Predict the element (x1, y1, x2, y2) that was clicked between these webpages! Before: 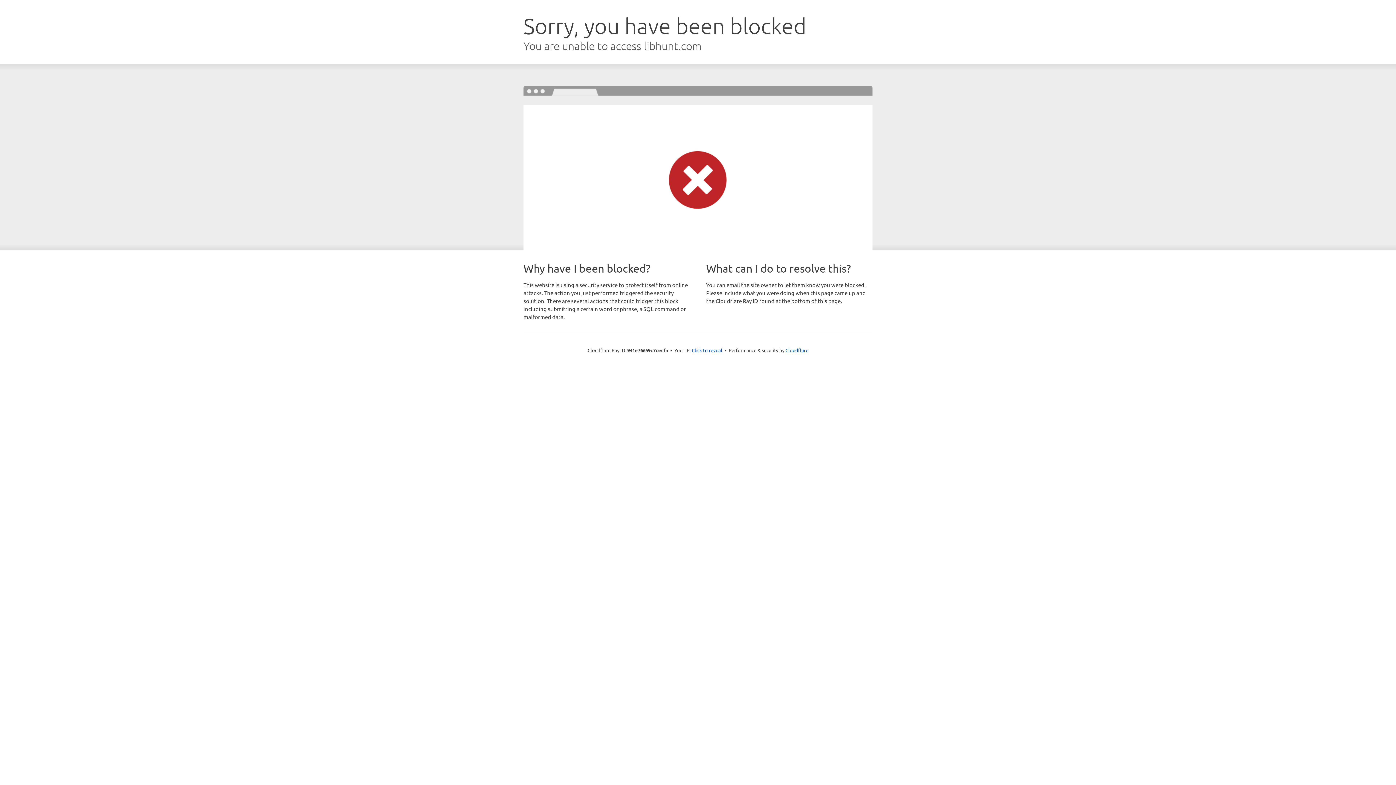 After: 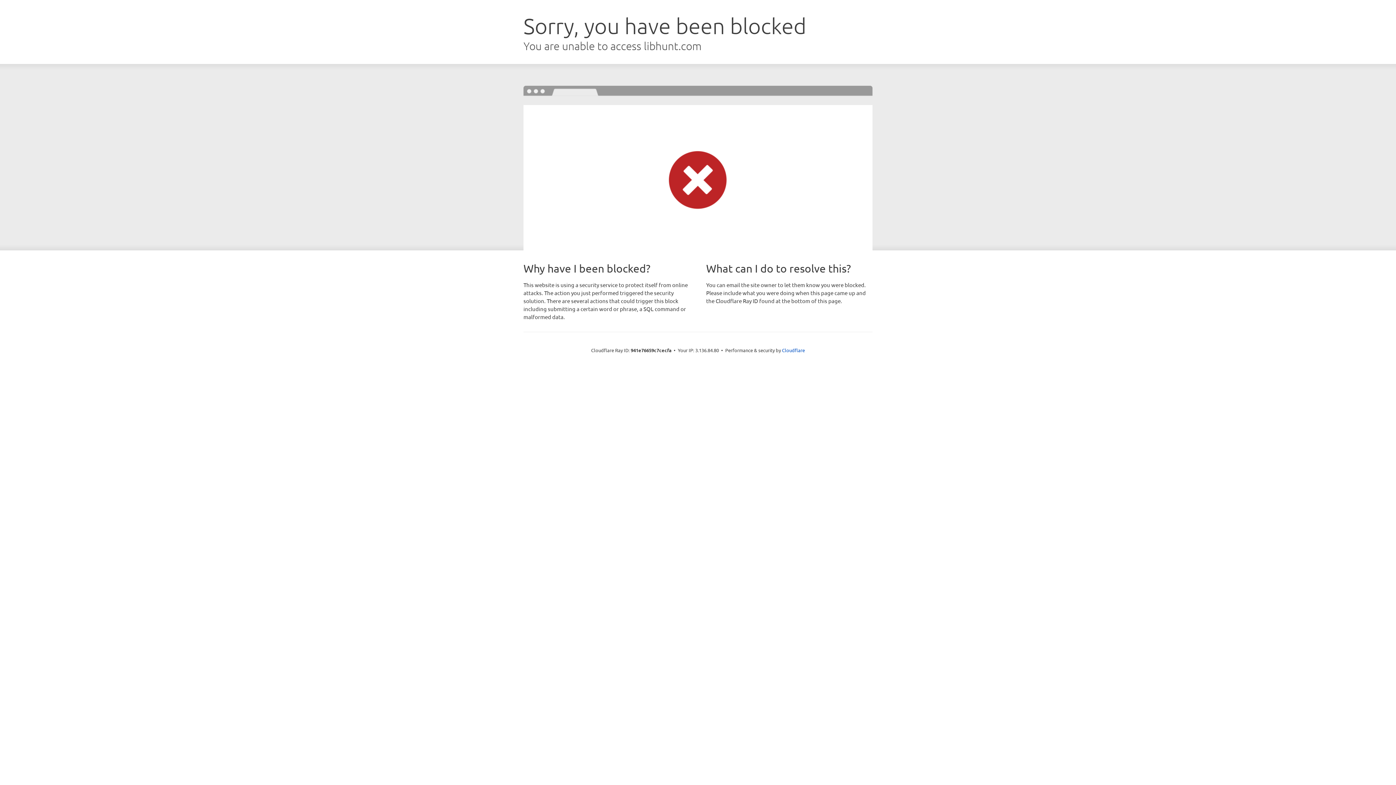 Action: label: Click to reveal bbox: (692, 346, 722, 353)